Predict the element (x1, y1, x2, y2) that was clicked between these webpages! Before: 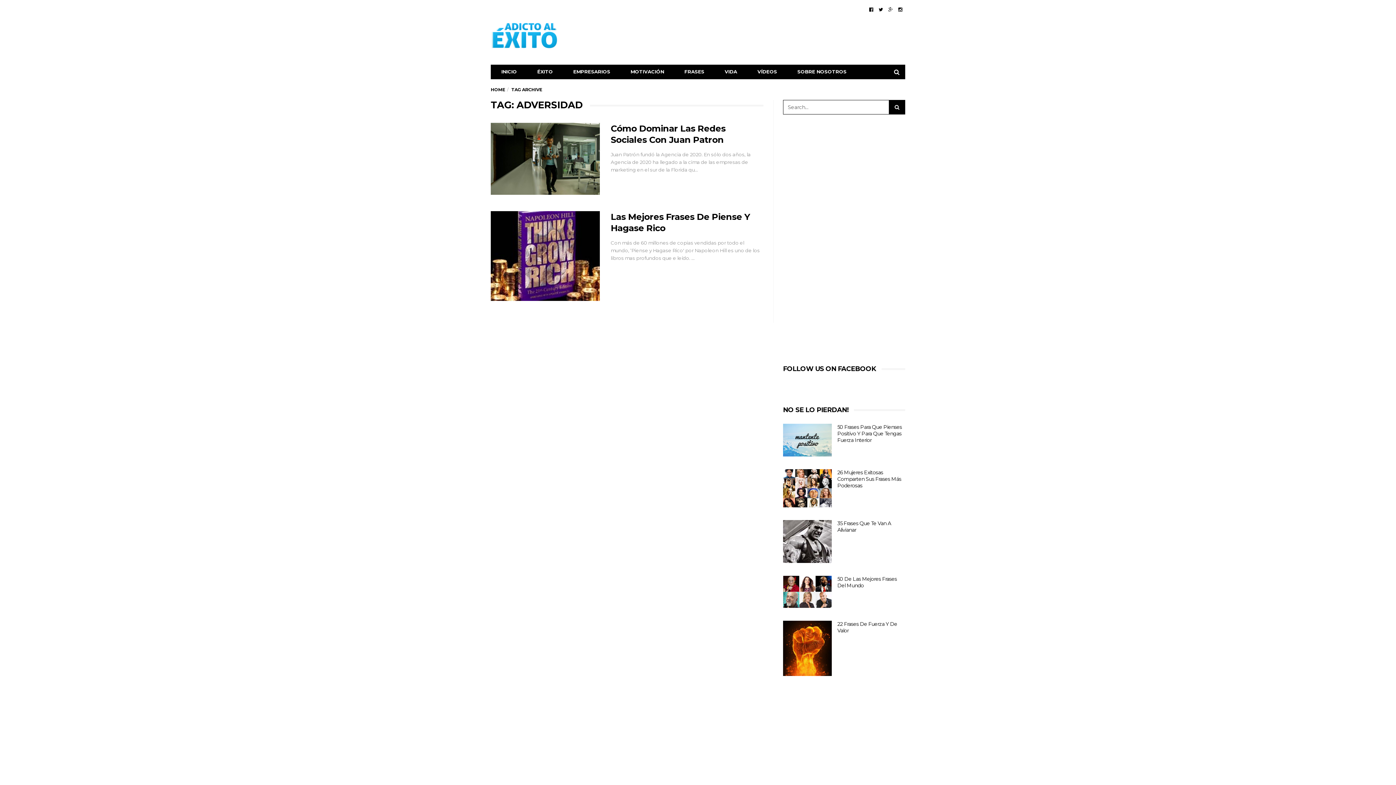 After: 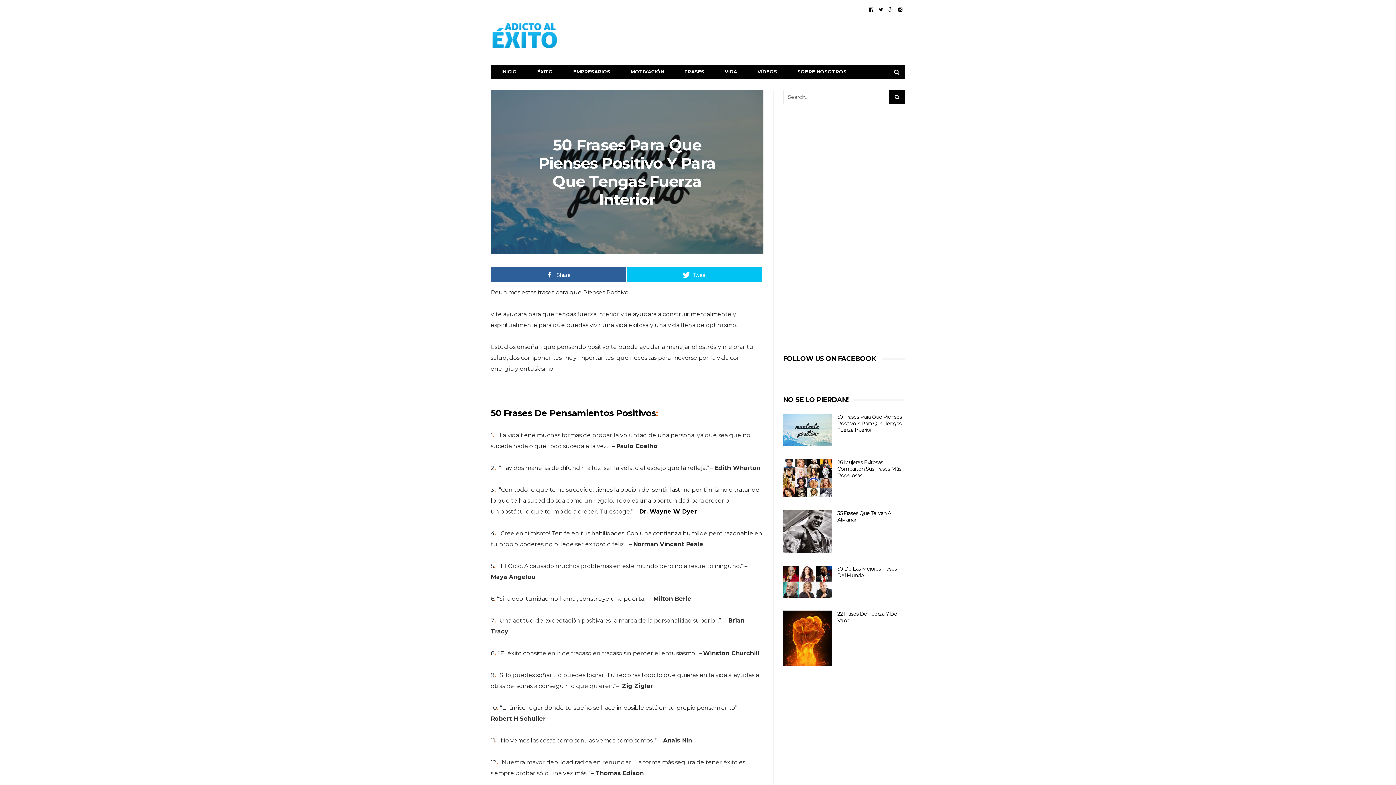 Action: bbox: (783, 424, 832, 456)